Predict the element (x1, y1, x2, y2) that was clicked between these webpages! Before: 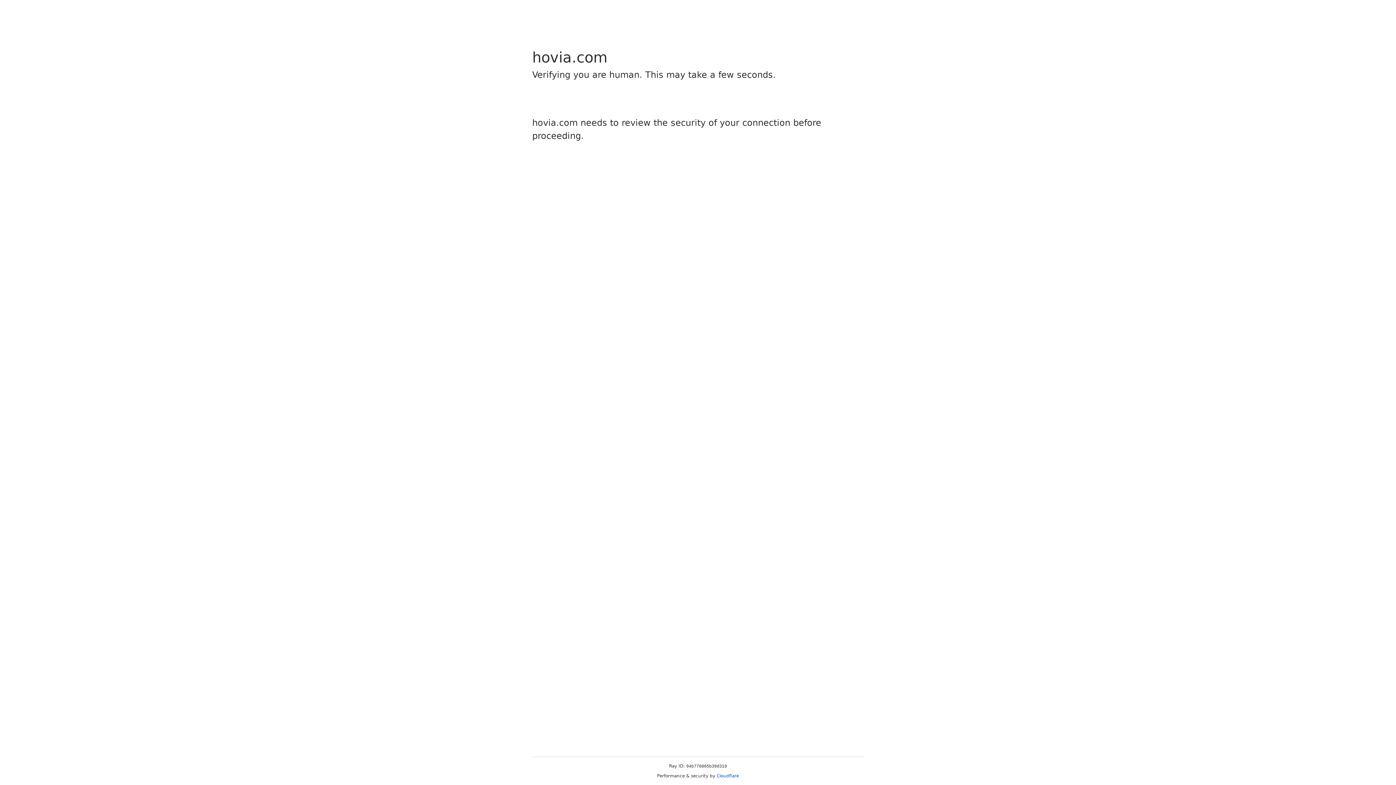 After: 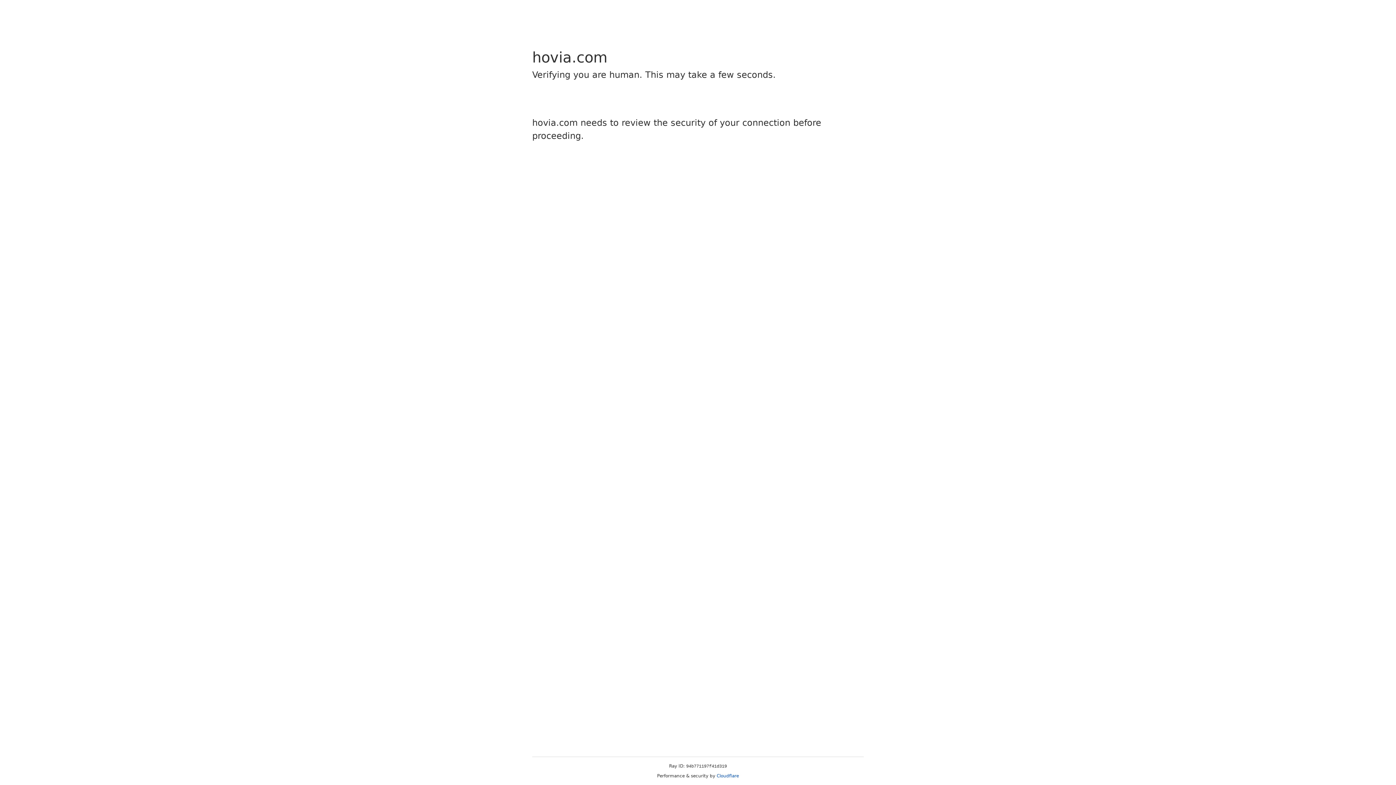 Action: label: Cloudflare bbox: (716, 773, 739, 778)